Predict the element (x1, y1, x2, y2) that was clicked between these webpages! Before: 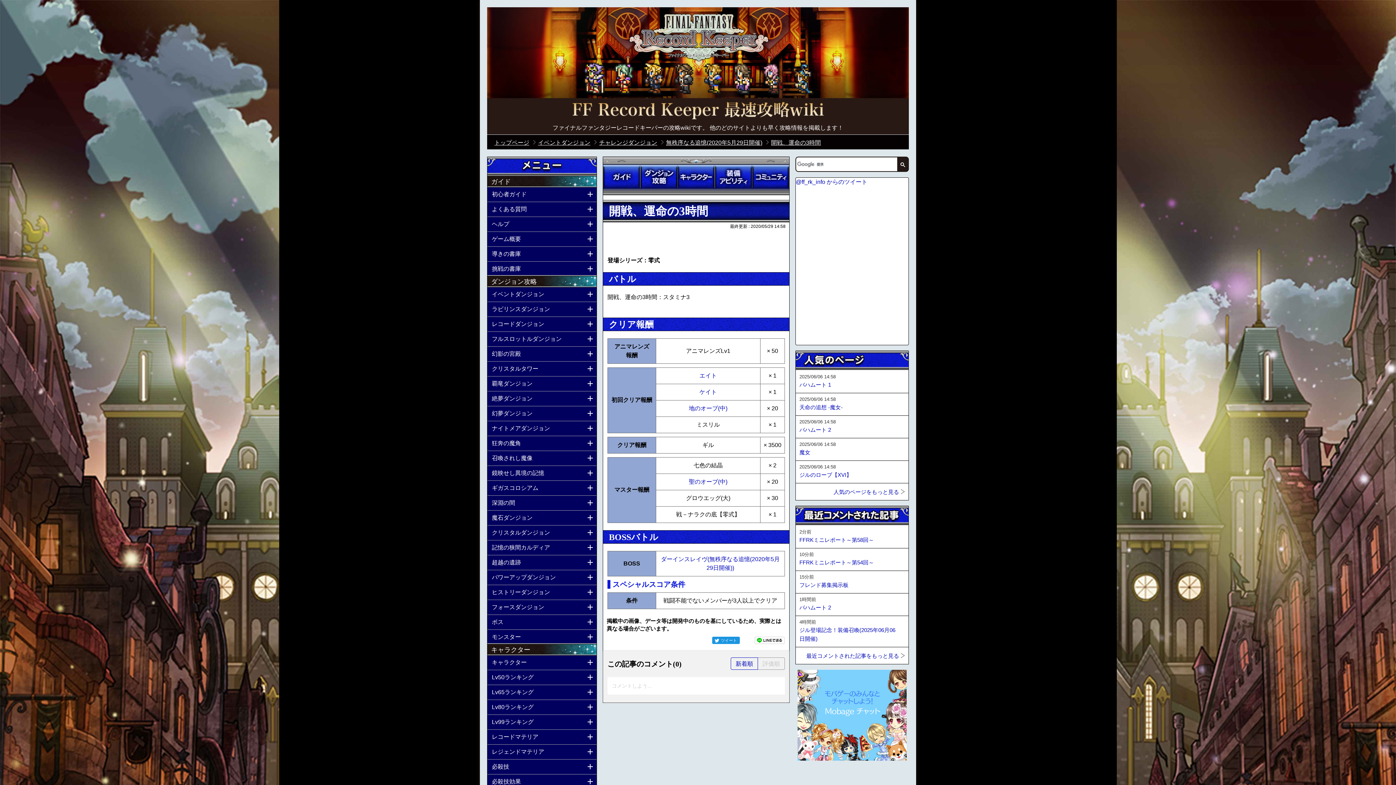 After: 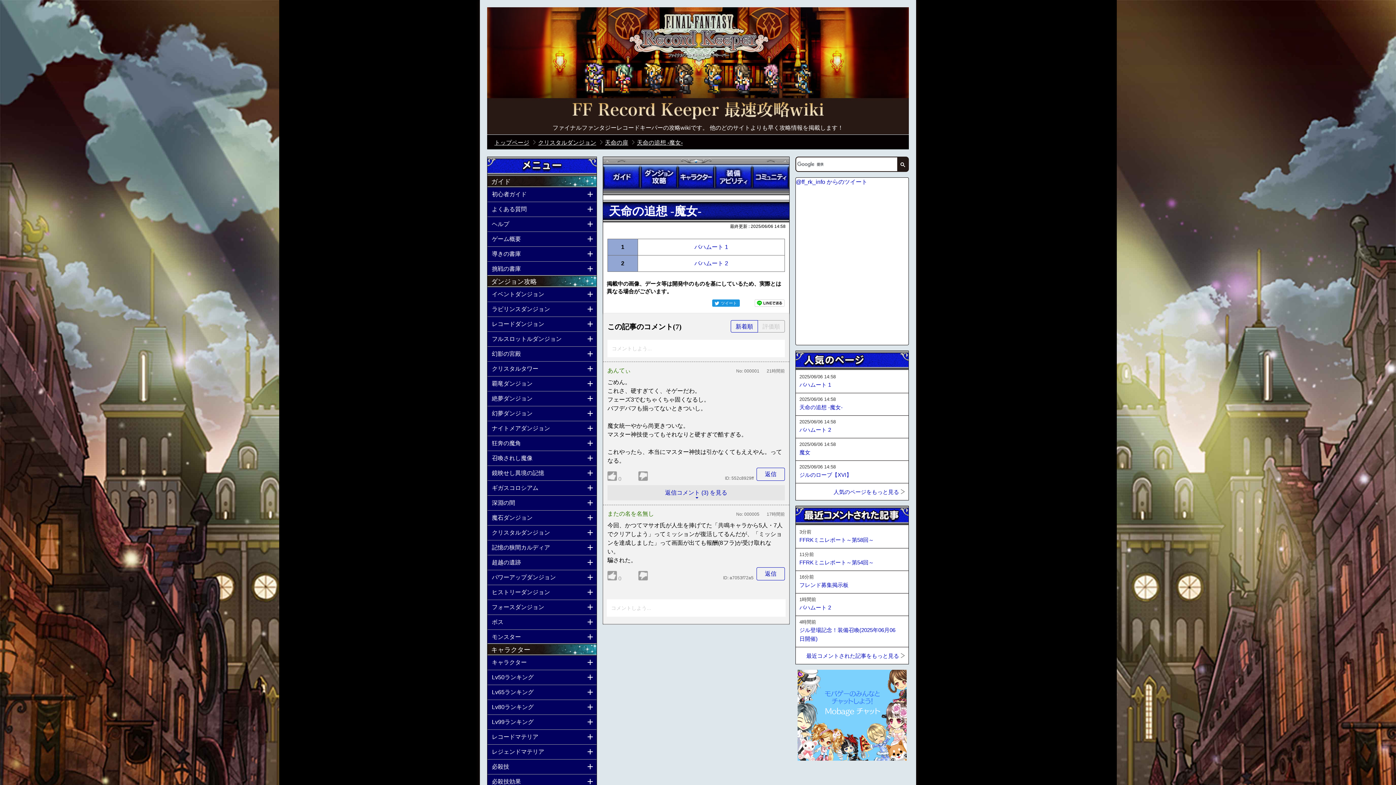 Action: label: 天命の追想 -魔女- bbox: (799, 403, 842, 412)